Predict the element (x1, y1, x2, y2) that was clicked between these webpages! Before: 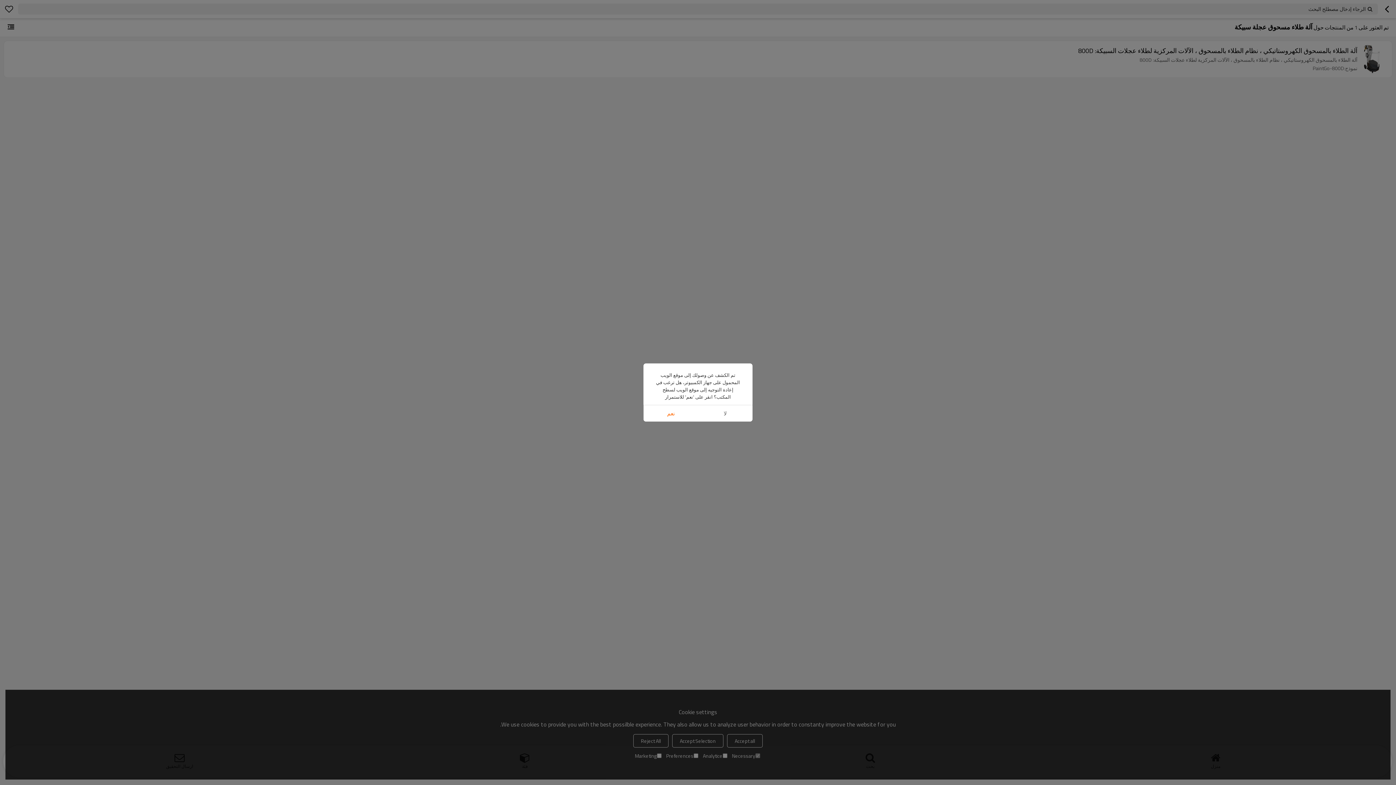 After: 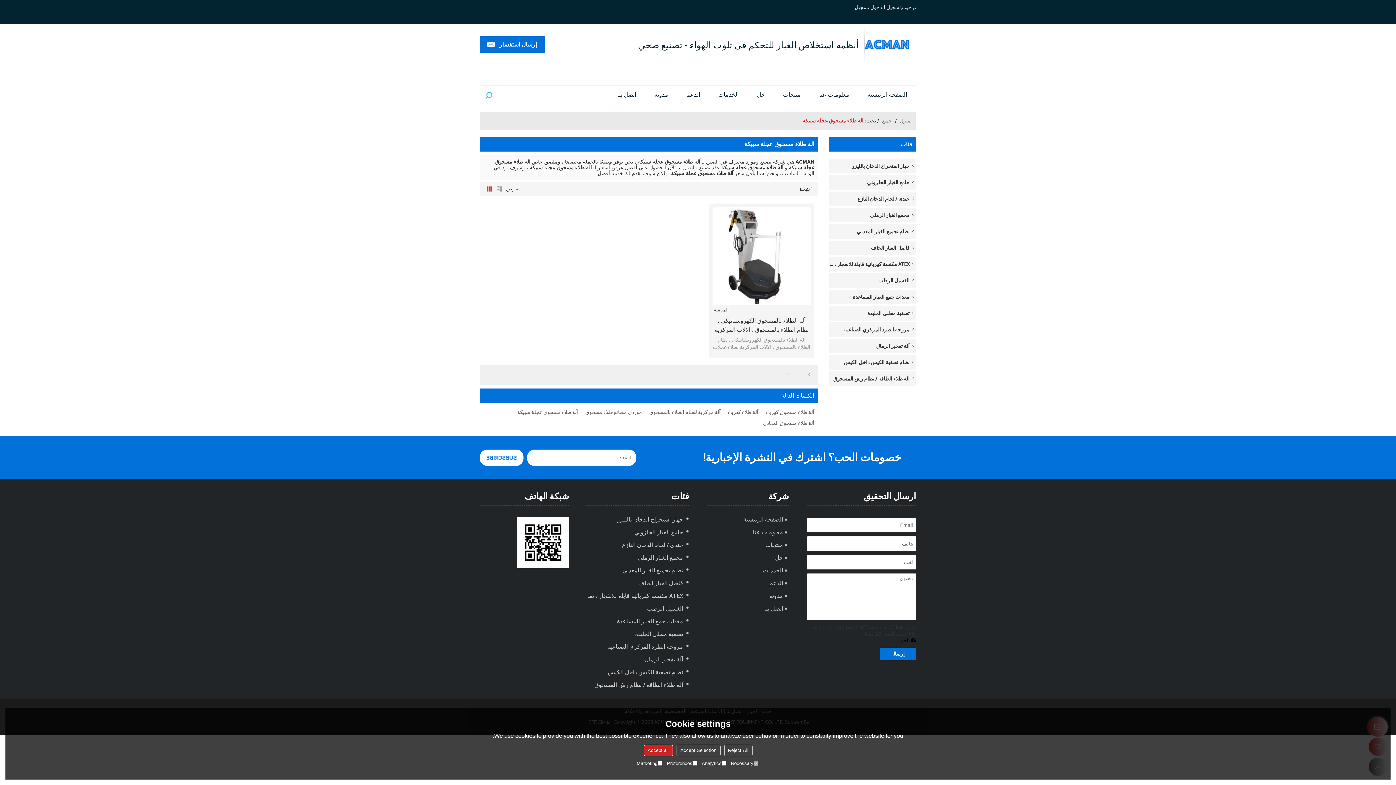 Action: label: نعم bbox: (643, 405, 698, 421)